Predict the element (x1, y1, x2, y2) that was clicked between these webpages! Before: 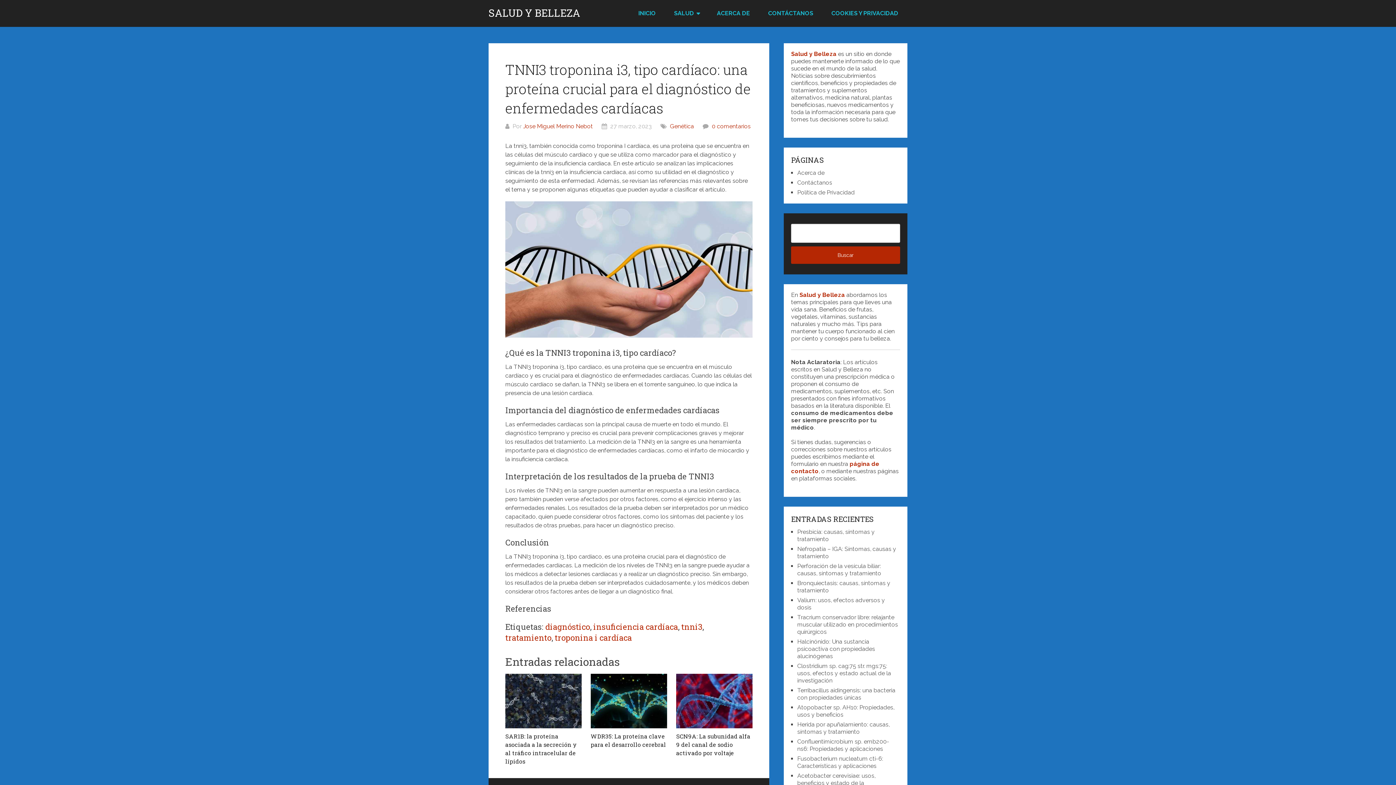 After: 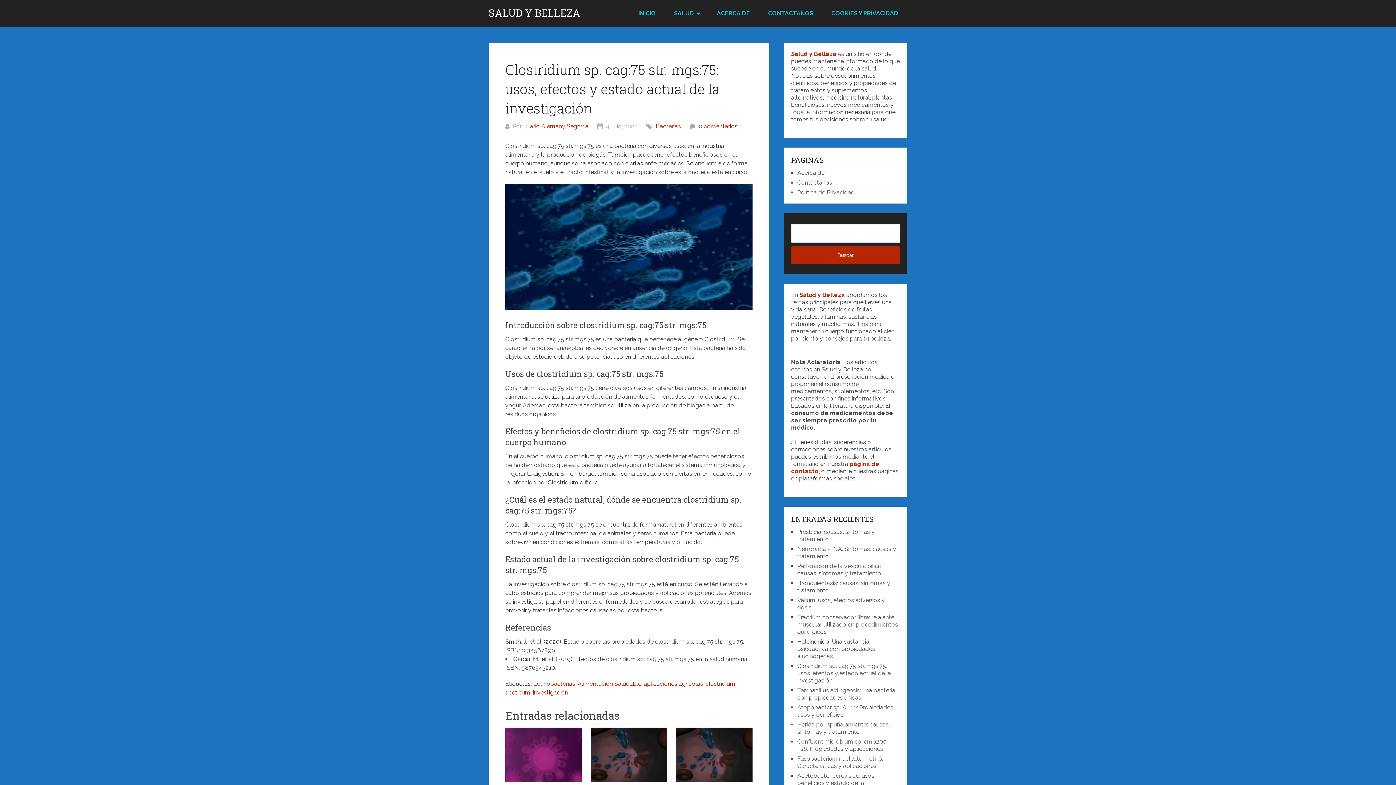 Action: bbox: (797, 662, 891, 684) label: Clostridium sp. cag:75 str. mgs:75: usos, efectos y estado actual de la investigación